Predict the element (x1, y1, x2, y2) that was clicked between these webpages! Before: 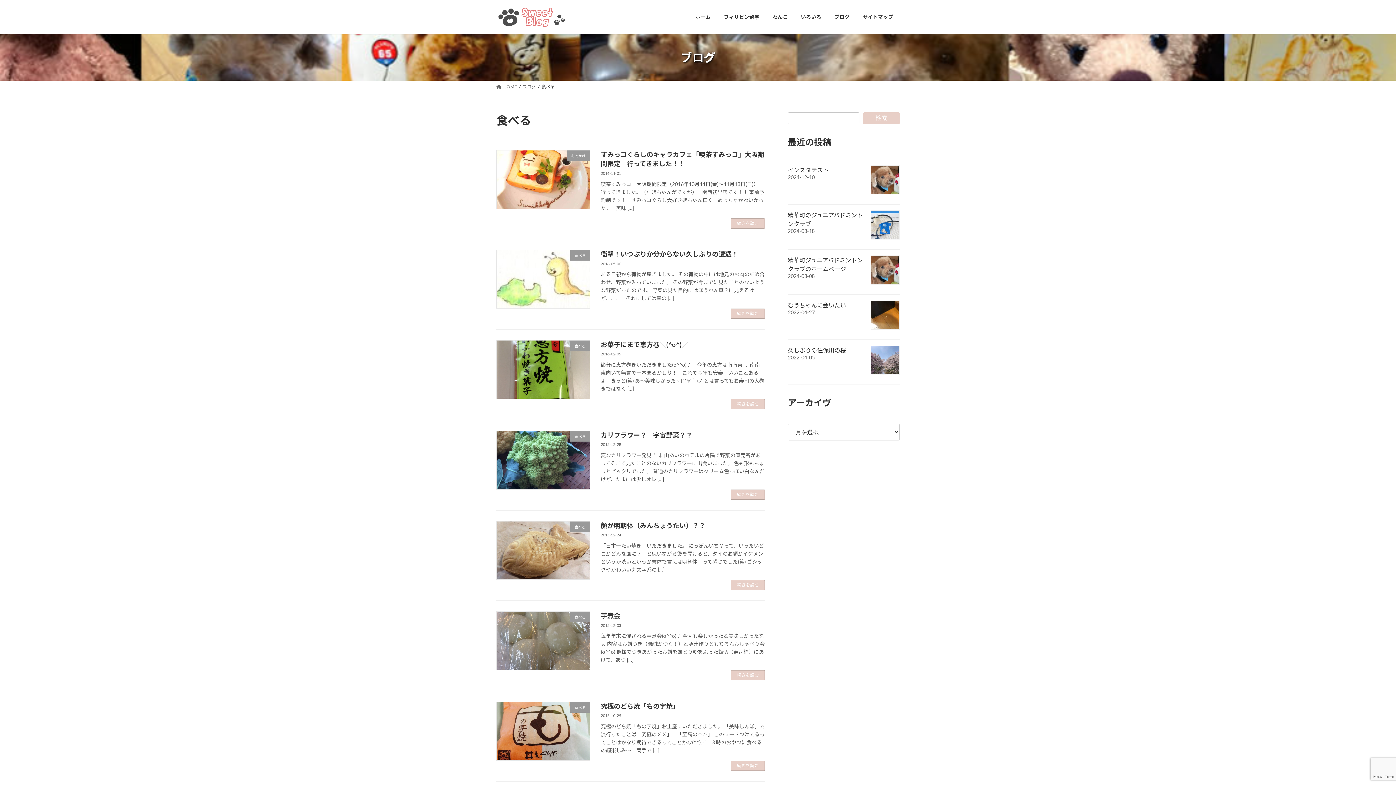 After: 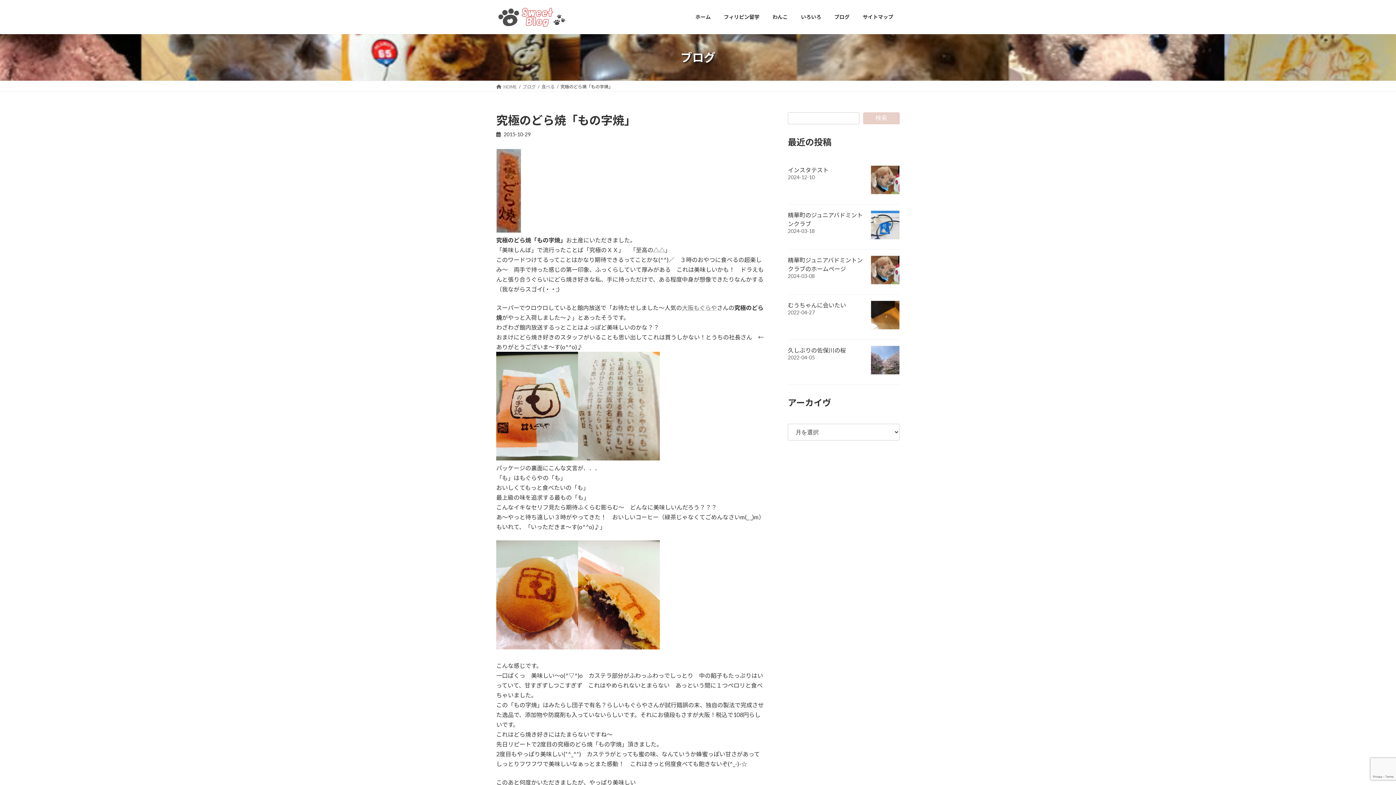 Action: label: 究極のどら焼「もの字焼」 bbox: (600, 702, 679, 710)